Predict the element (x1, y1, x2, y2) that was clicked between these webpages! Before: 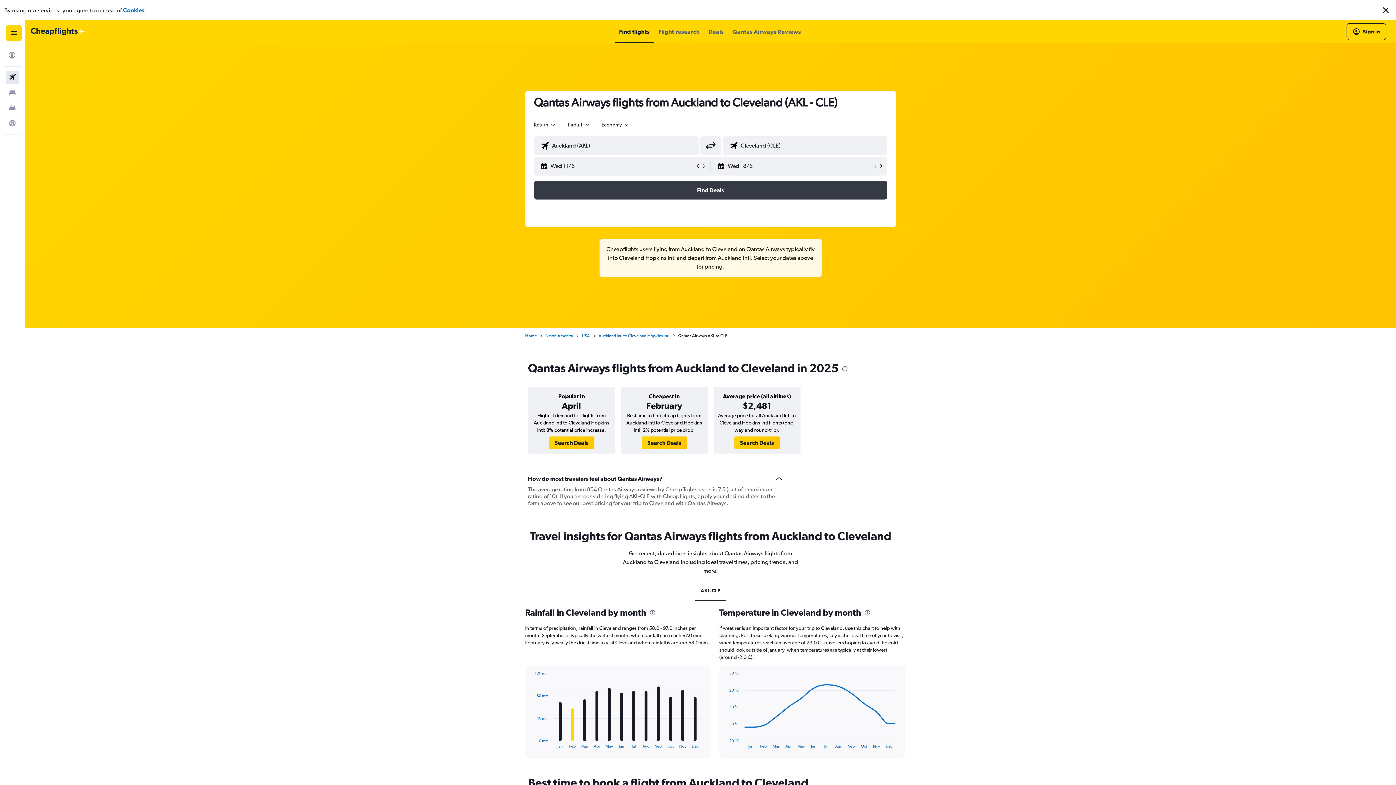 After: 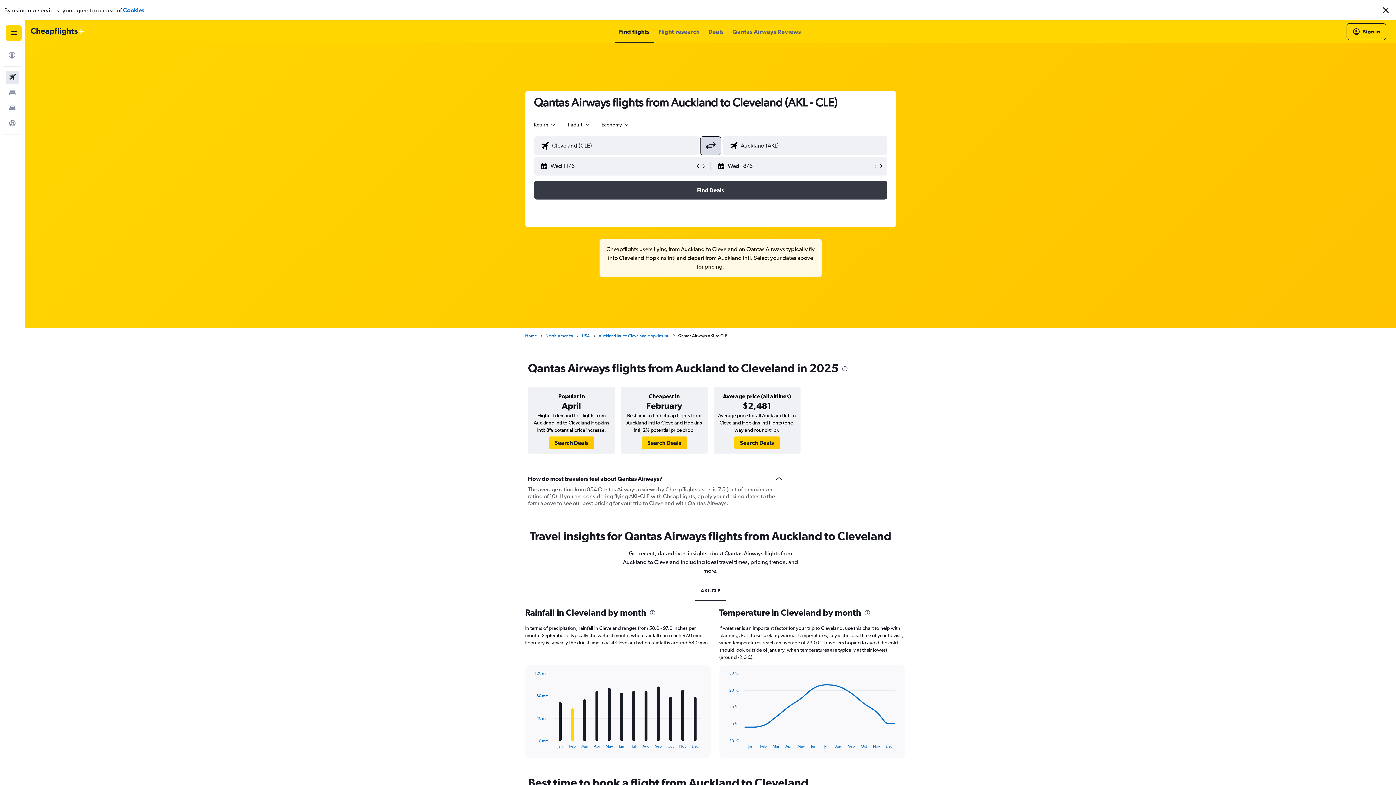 Action: bbox: (700, 136, 721, 155) label: Swap departure airport and destination airport